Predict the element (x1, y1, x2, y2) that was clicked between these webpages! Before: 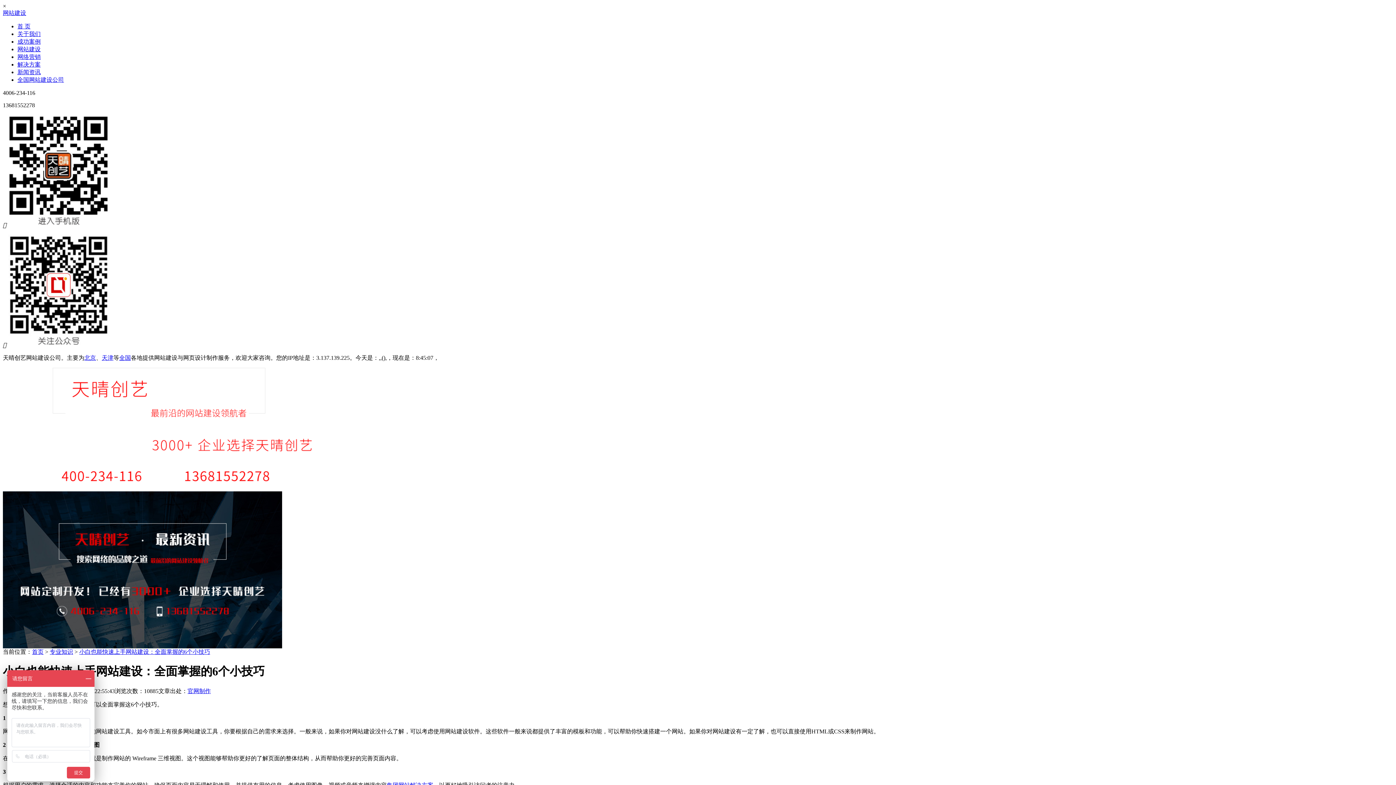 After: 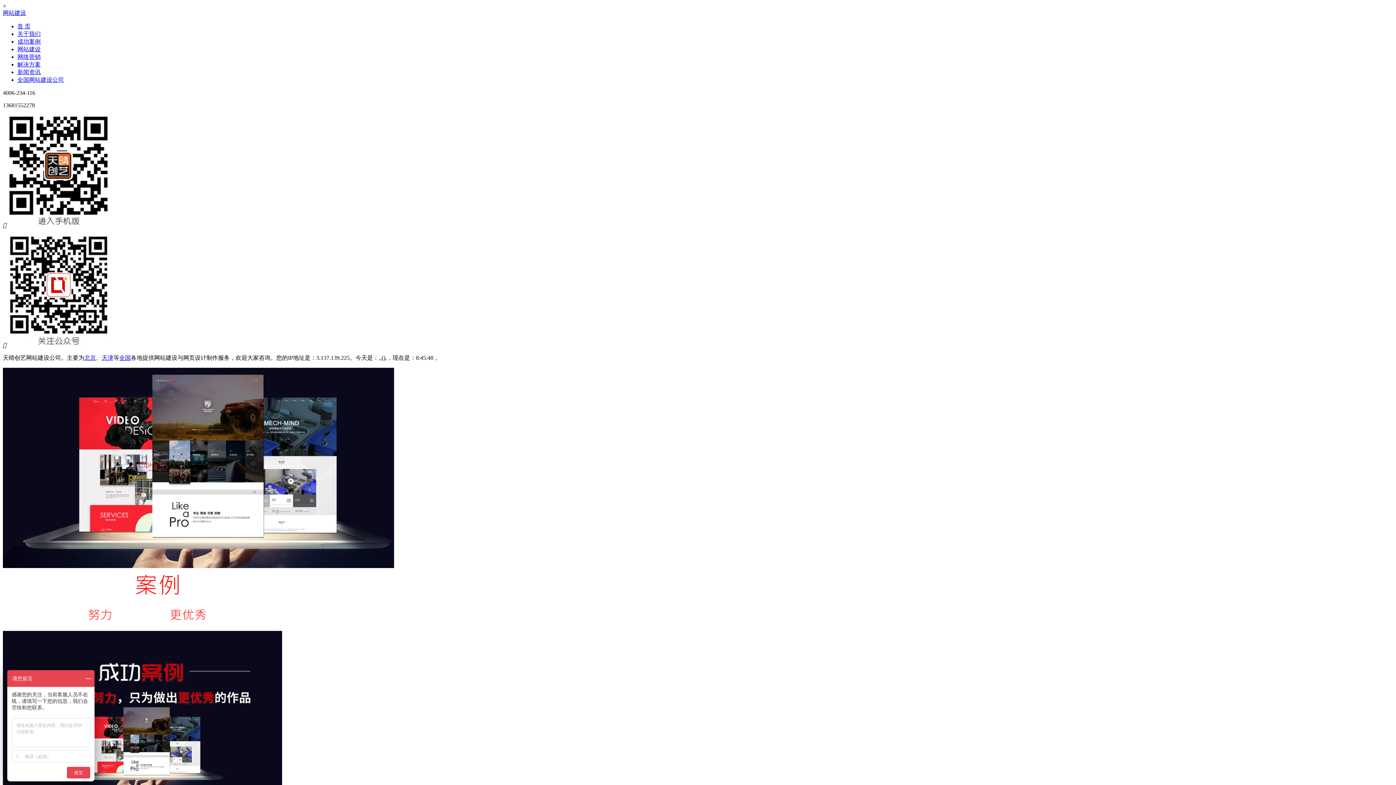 Action: label: 成功案例 bbox: (17, 38, 40, 44)